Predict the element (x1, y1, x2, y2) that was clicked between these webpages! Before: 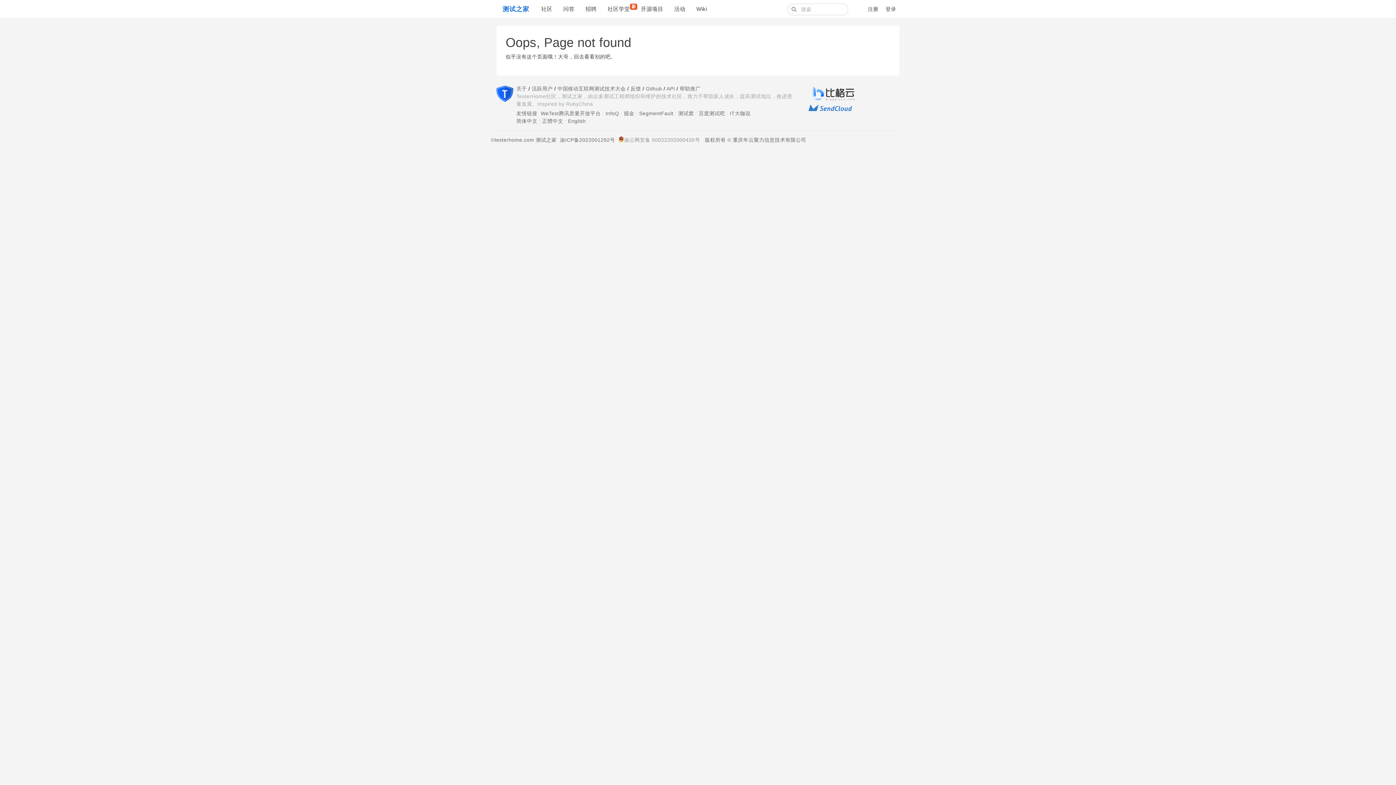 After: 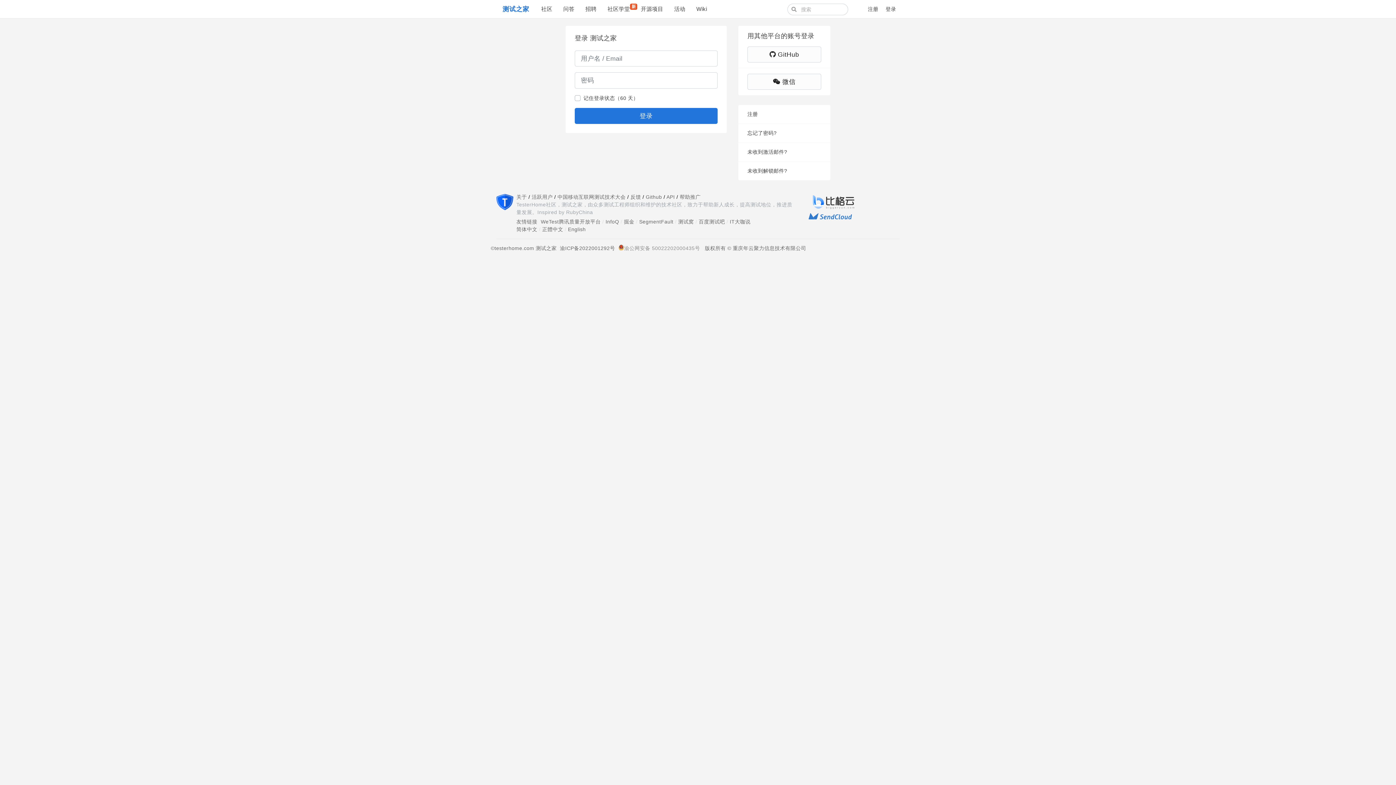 Action: label: 登录 bbox: (882, 0, 900, 18)